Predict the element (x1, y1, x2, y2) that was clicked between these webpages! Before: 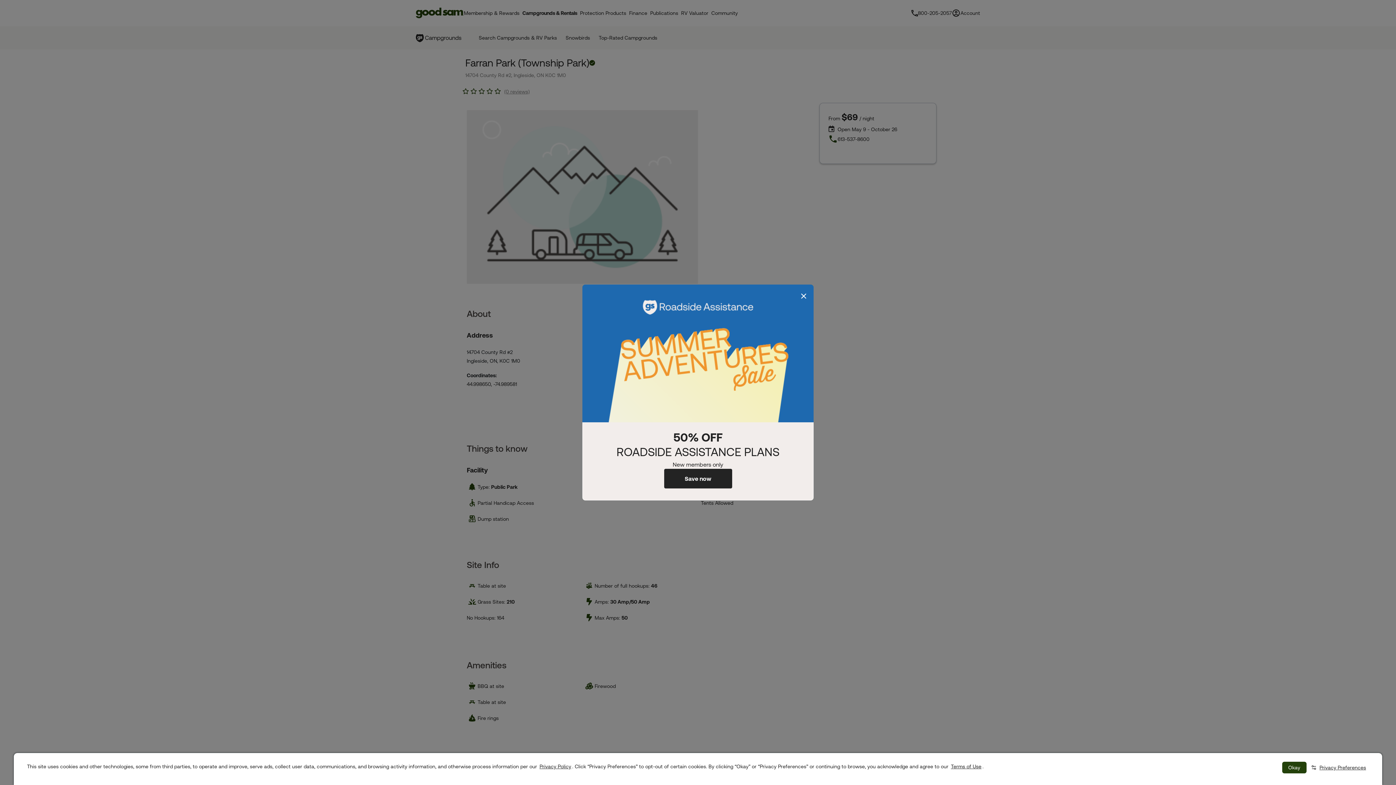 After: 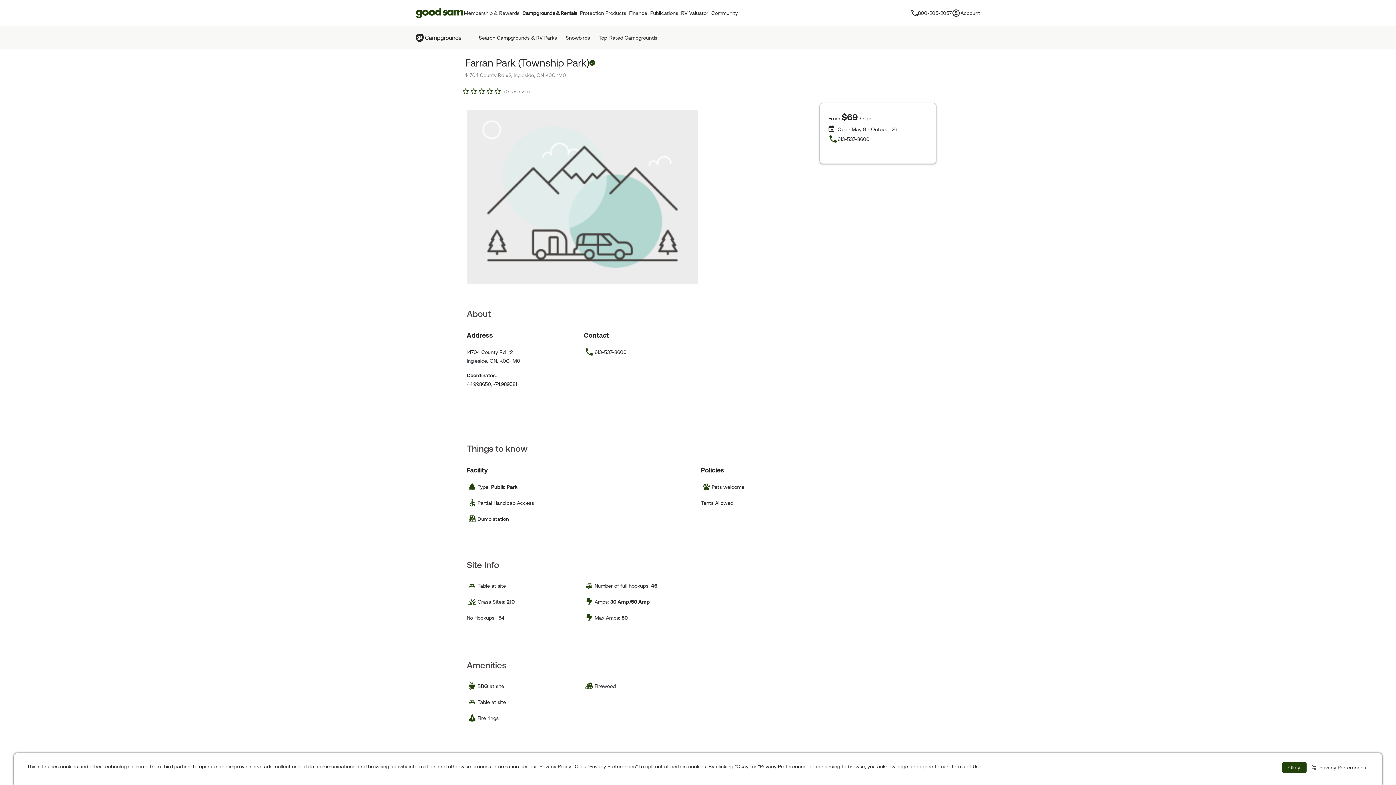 Action: bbox: (800, 292, 808, 300) label: Close